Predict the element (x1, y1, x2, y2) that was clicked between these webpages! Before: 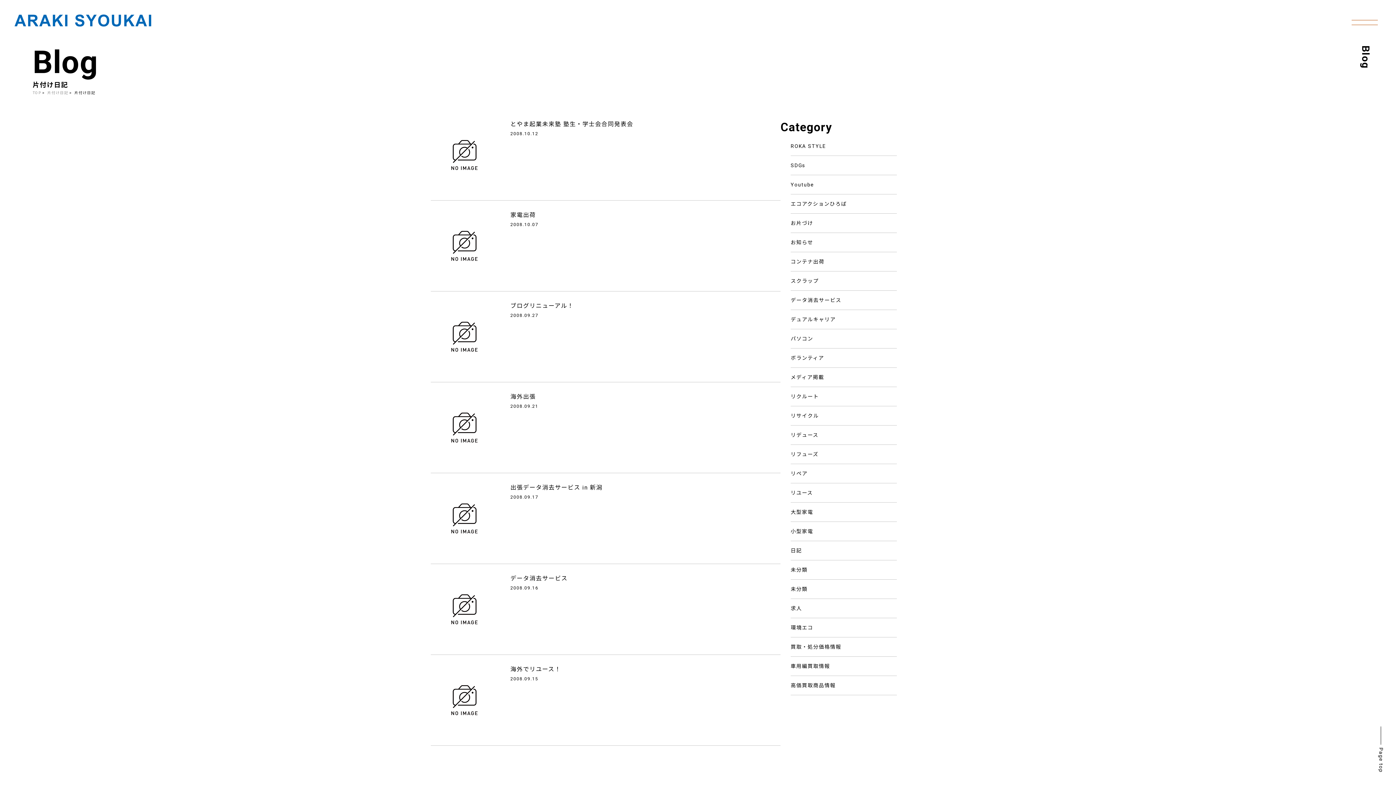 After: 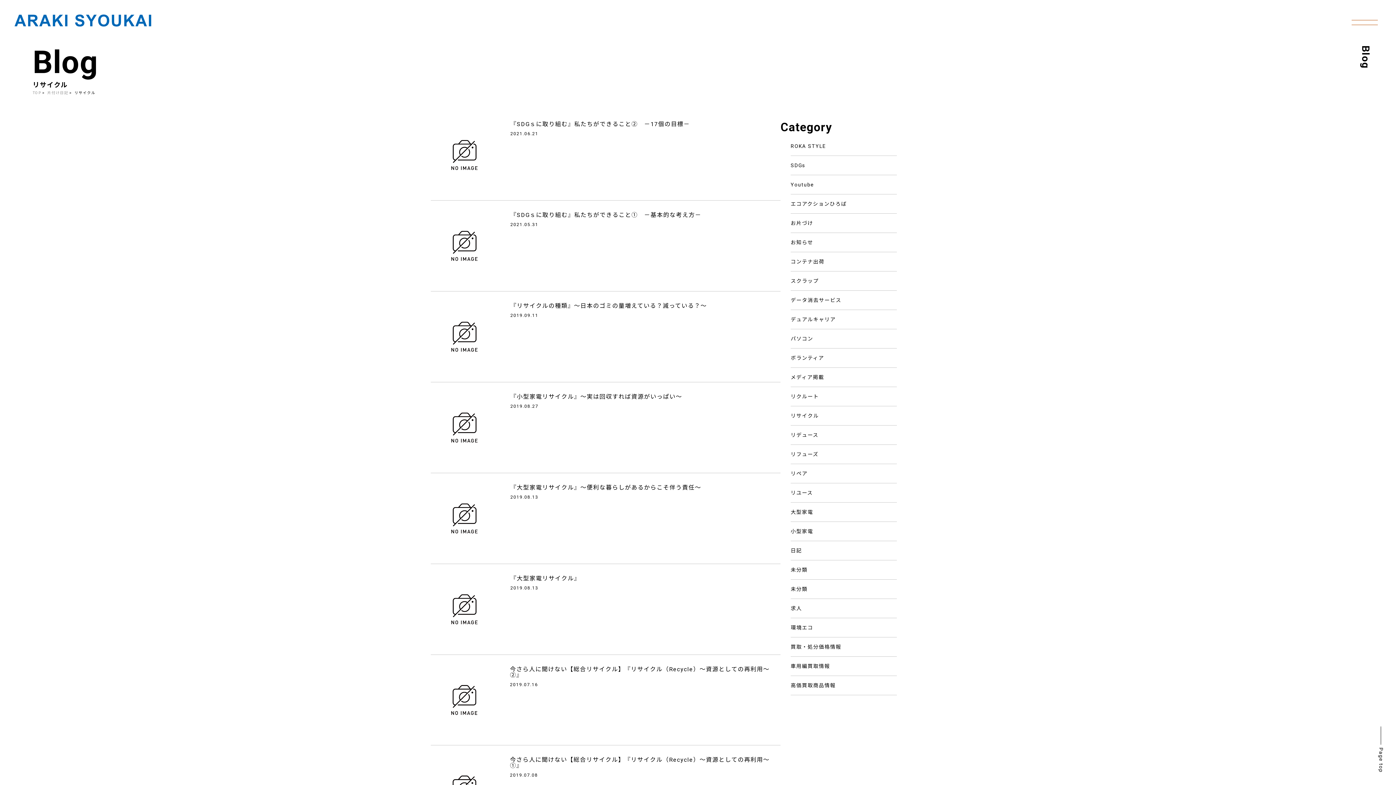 Action: label: リサイクル bbox: (790, 413, 819, 418)